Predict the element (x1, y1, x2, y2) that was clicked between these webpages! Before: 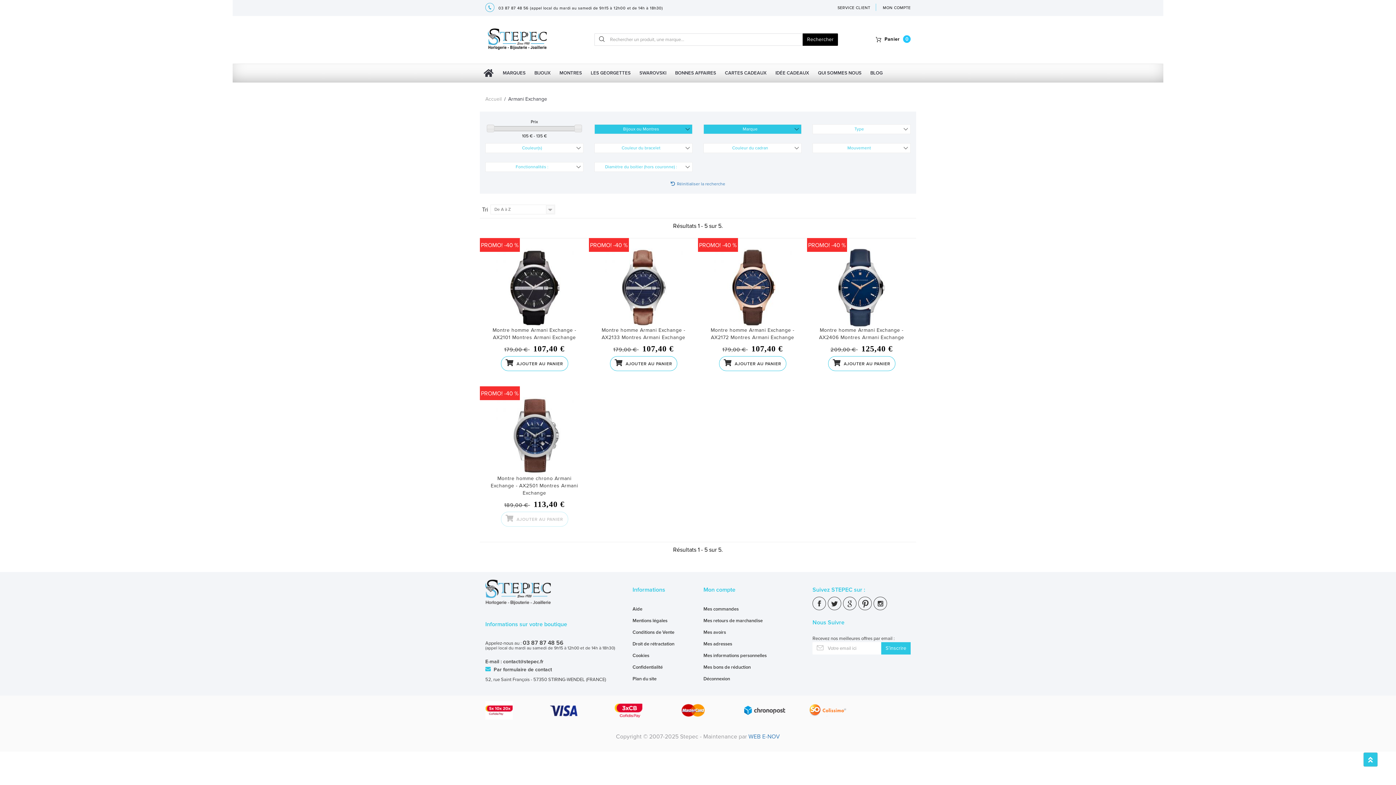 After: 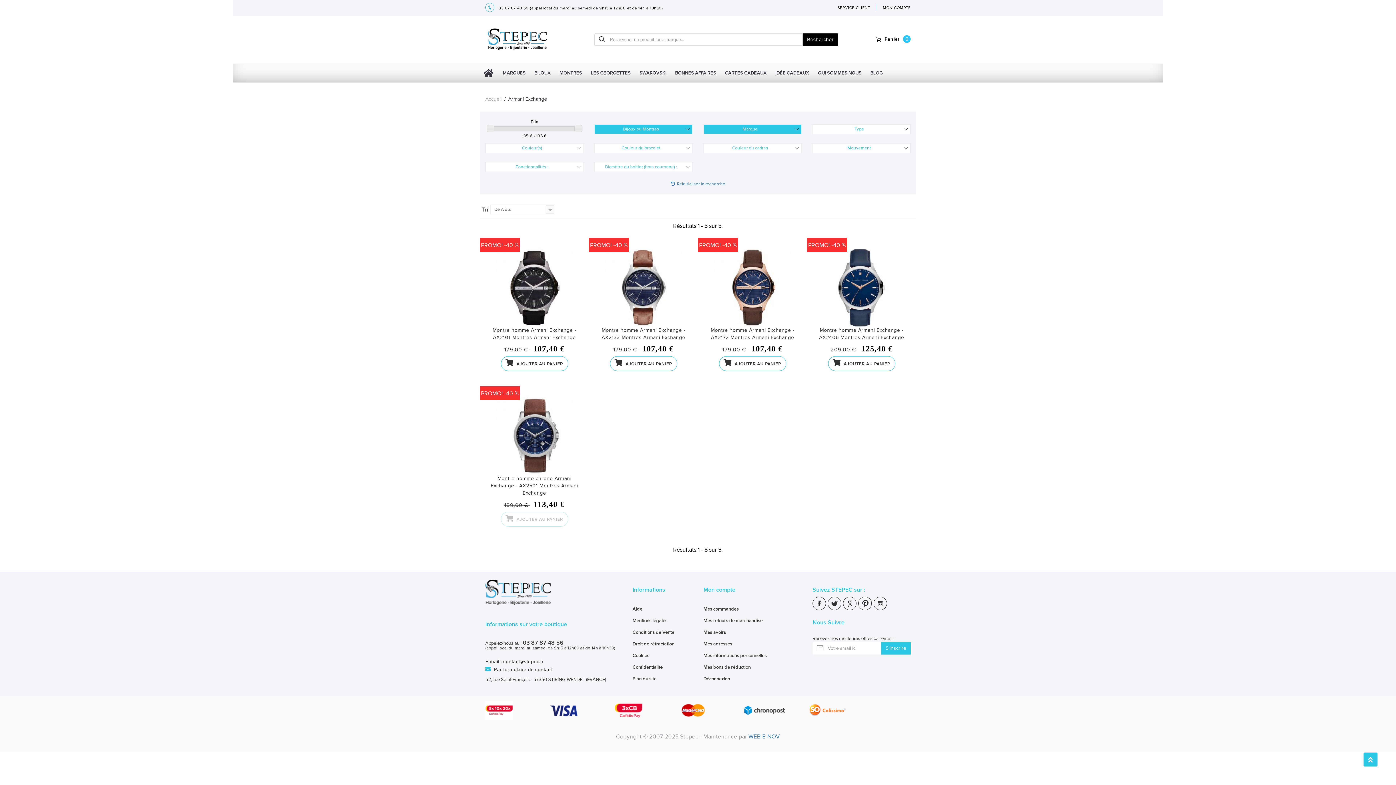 Action: bbox: (486, 124, 494, 132)